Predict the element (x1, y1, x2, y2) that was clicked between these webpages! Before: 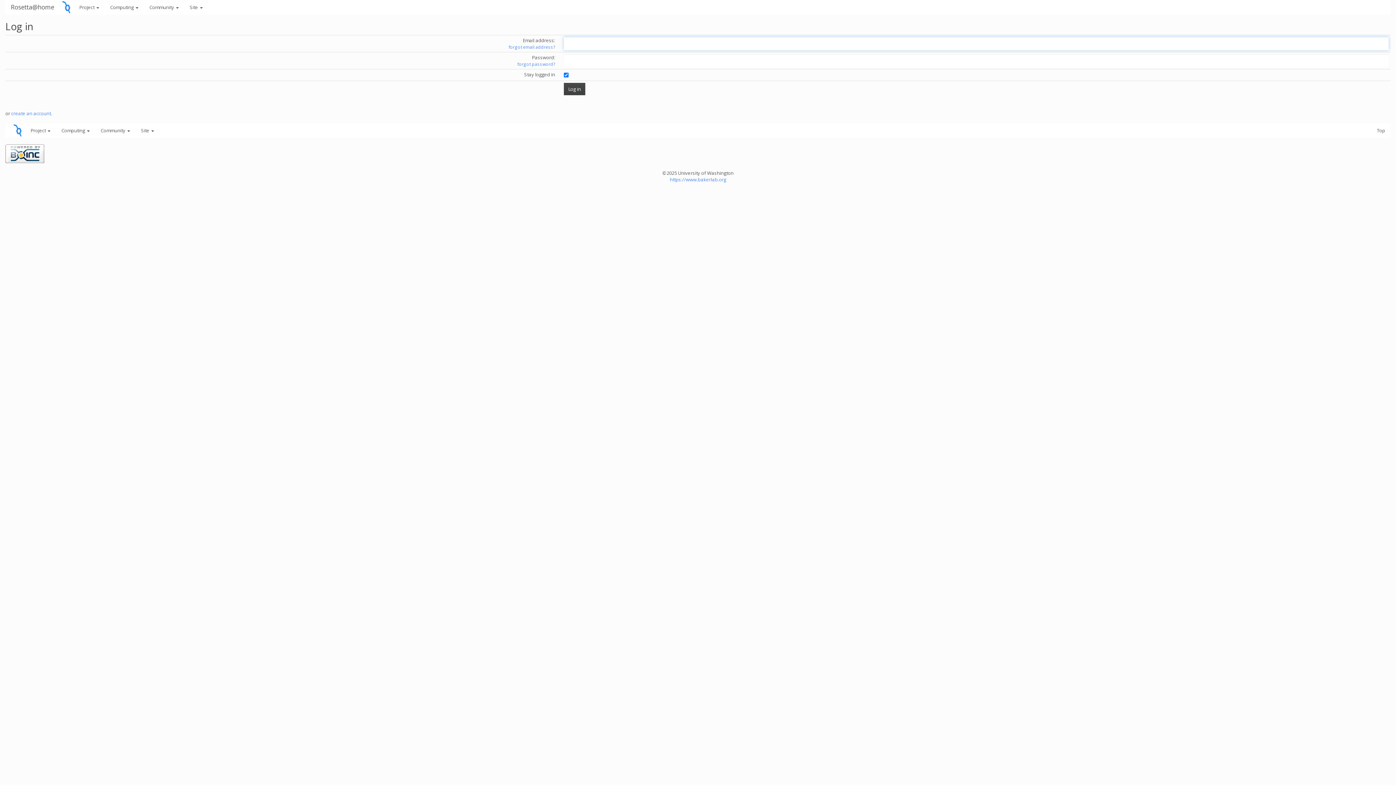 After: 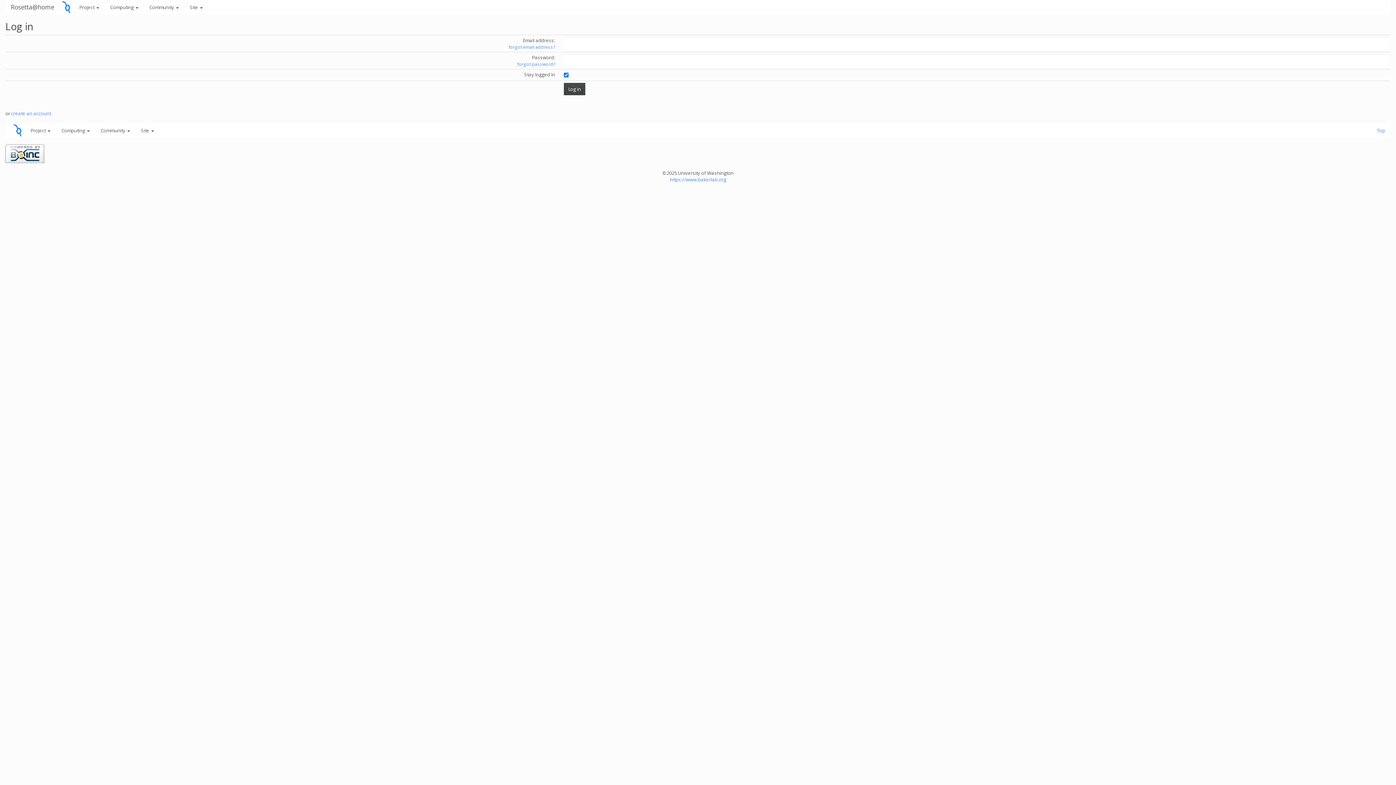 Action: label: Top bbox: (1371, 123, 1390, 137)